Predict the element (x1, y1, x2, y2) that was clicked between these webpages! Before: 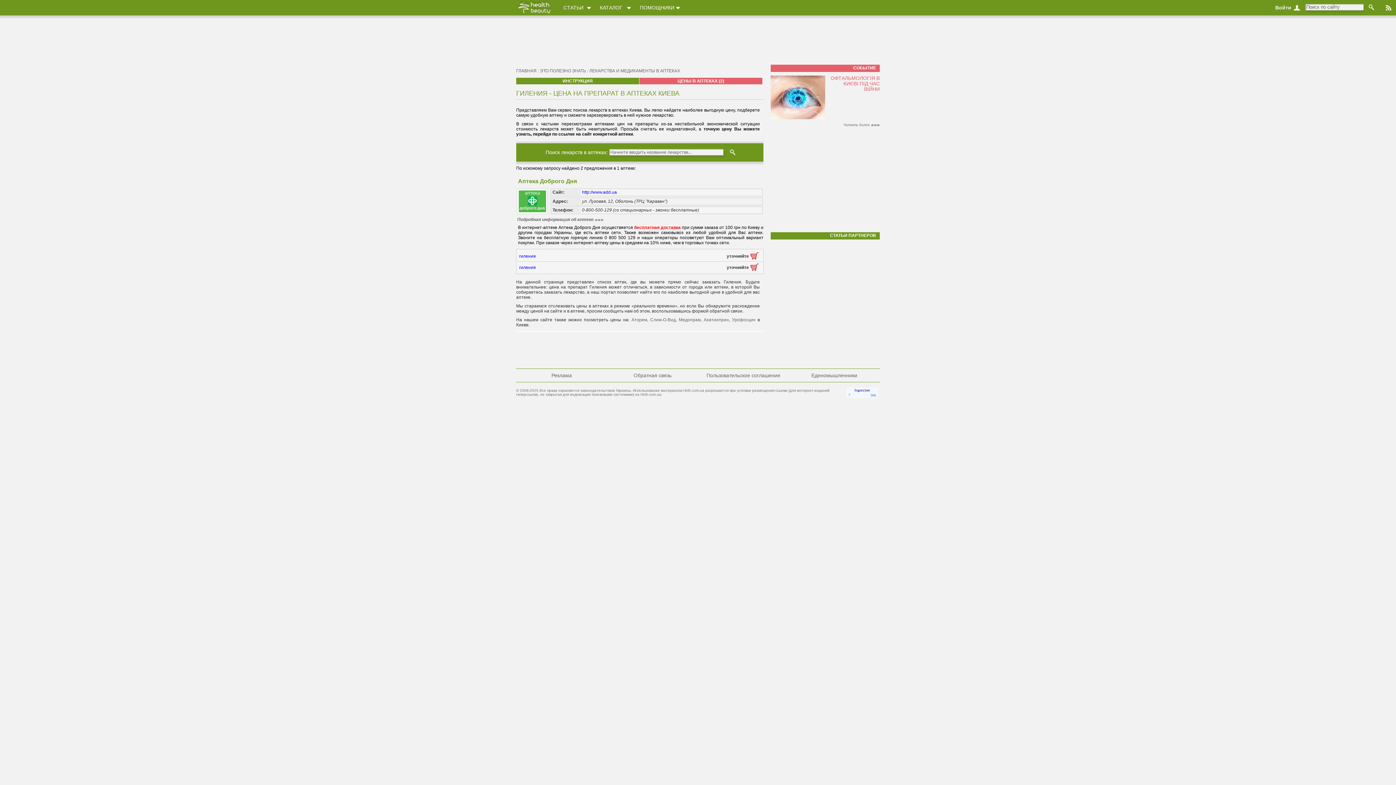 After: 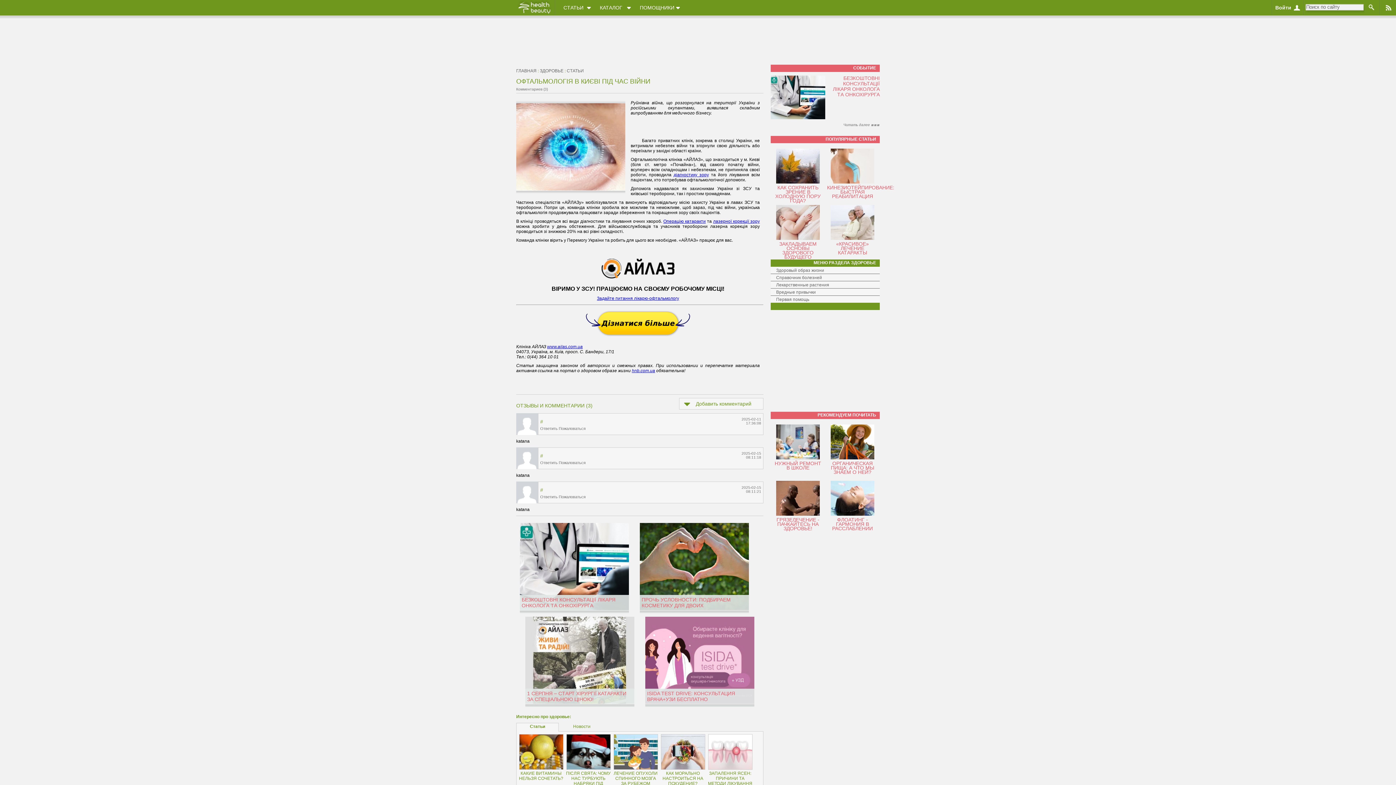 Action: bbox: (770, 75, 825, 119)